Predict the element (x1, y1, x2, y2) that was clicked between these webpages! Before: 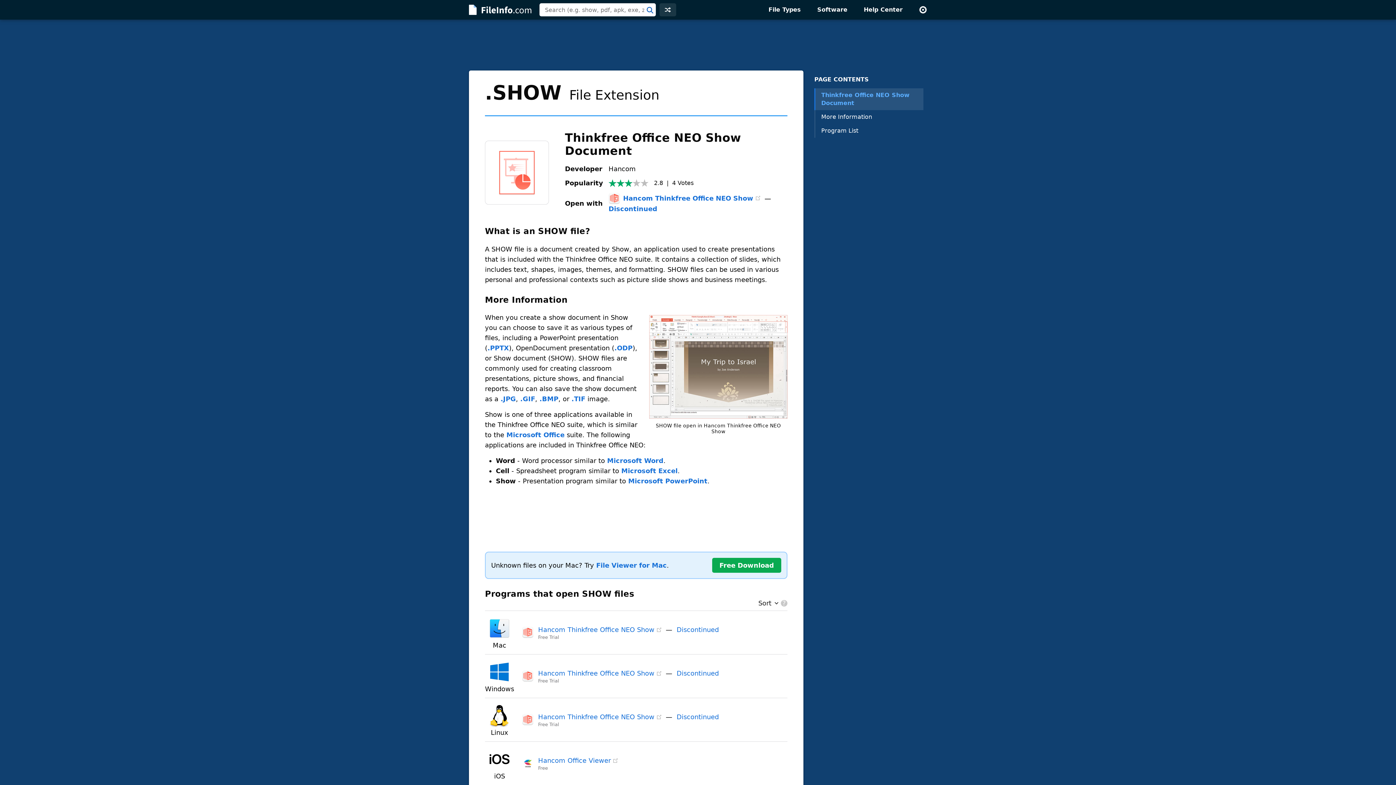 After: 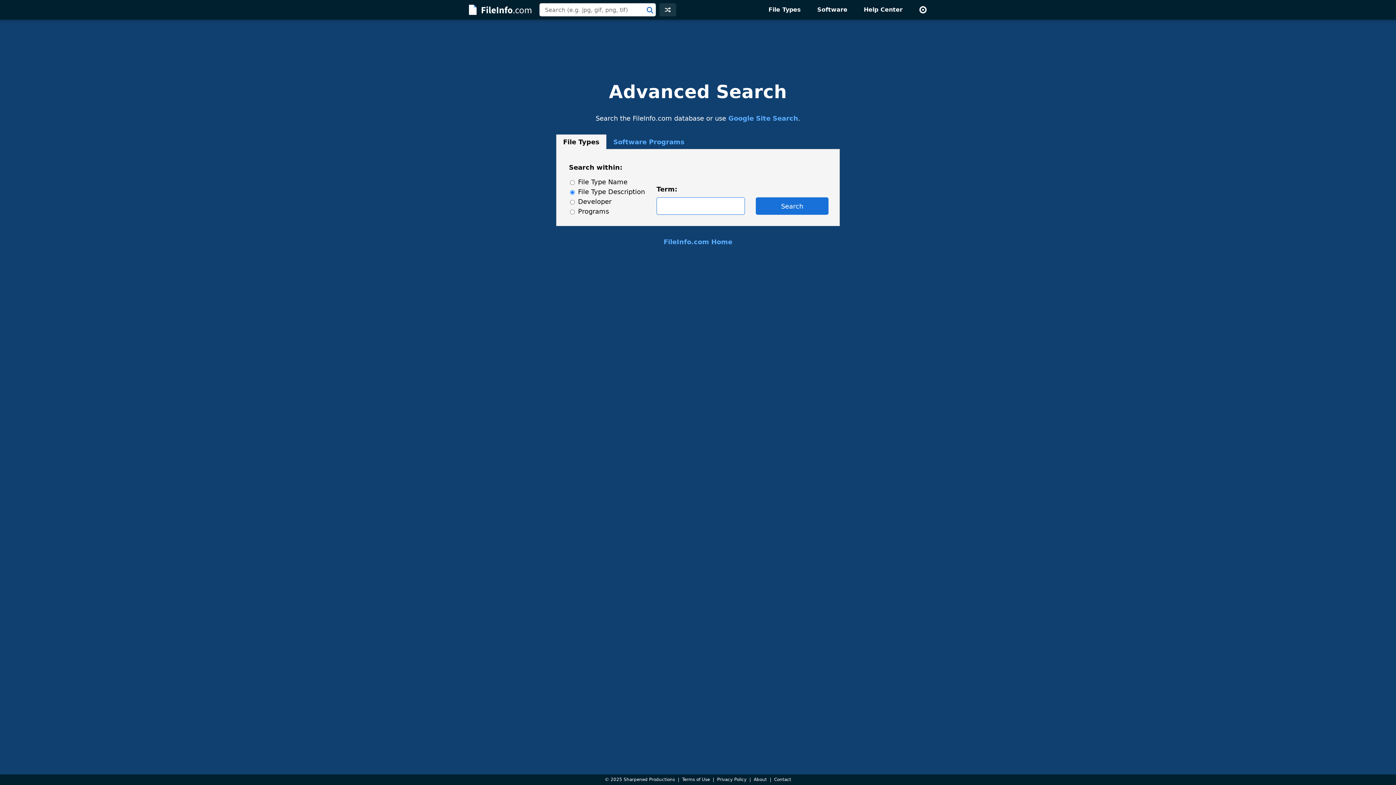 Action: bbox: (644, 3, 656, 16)